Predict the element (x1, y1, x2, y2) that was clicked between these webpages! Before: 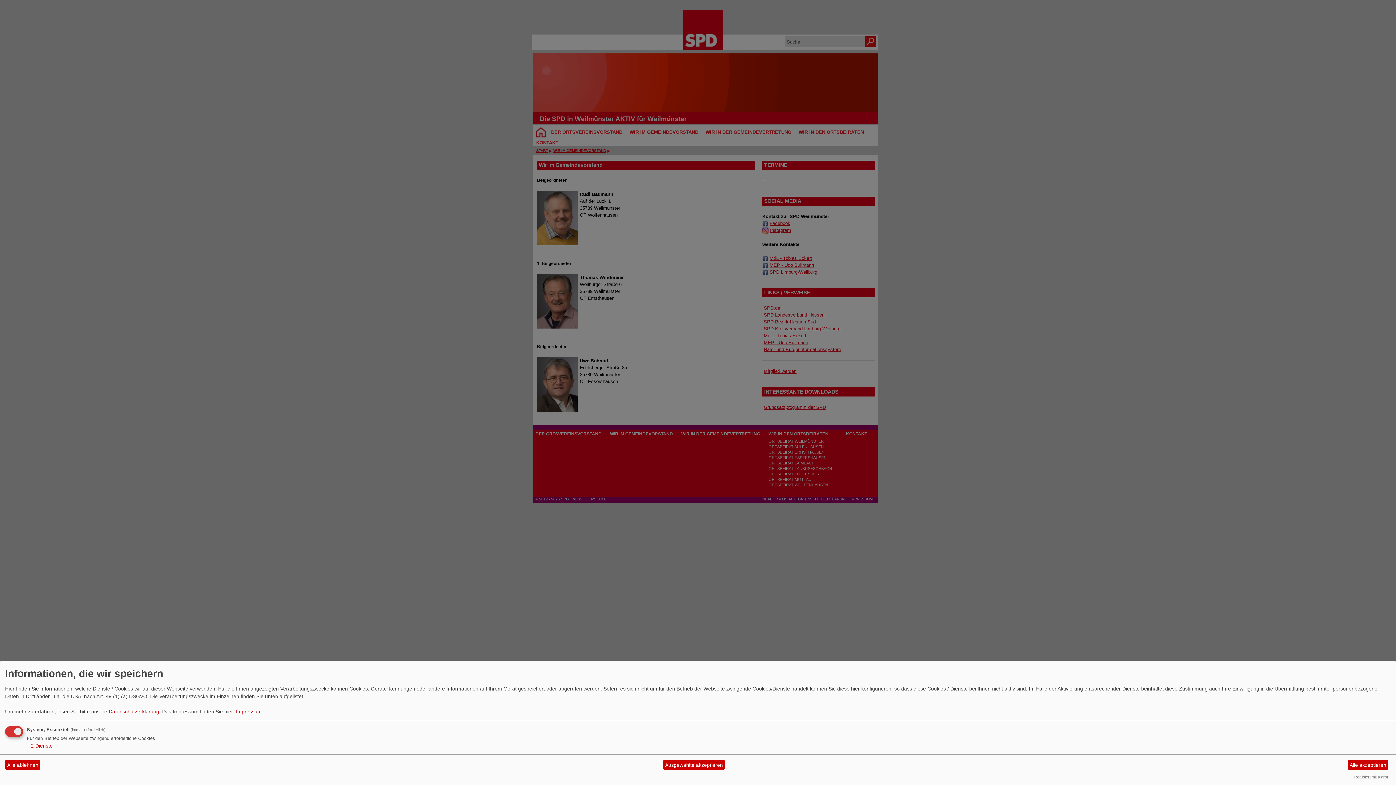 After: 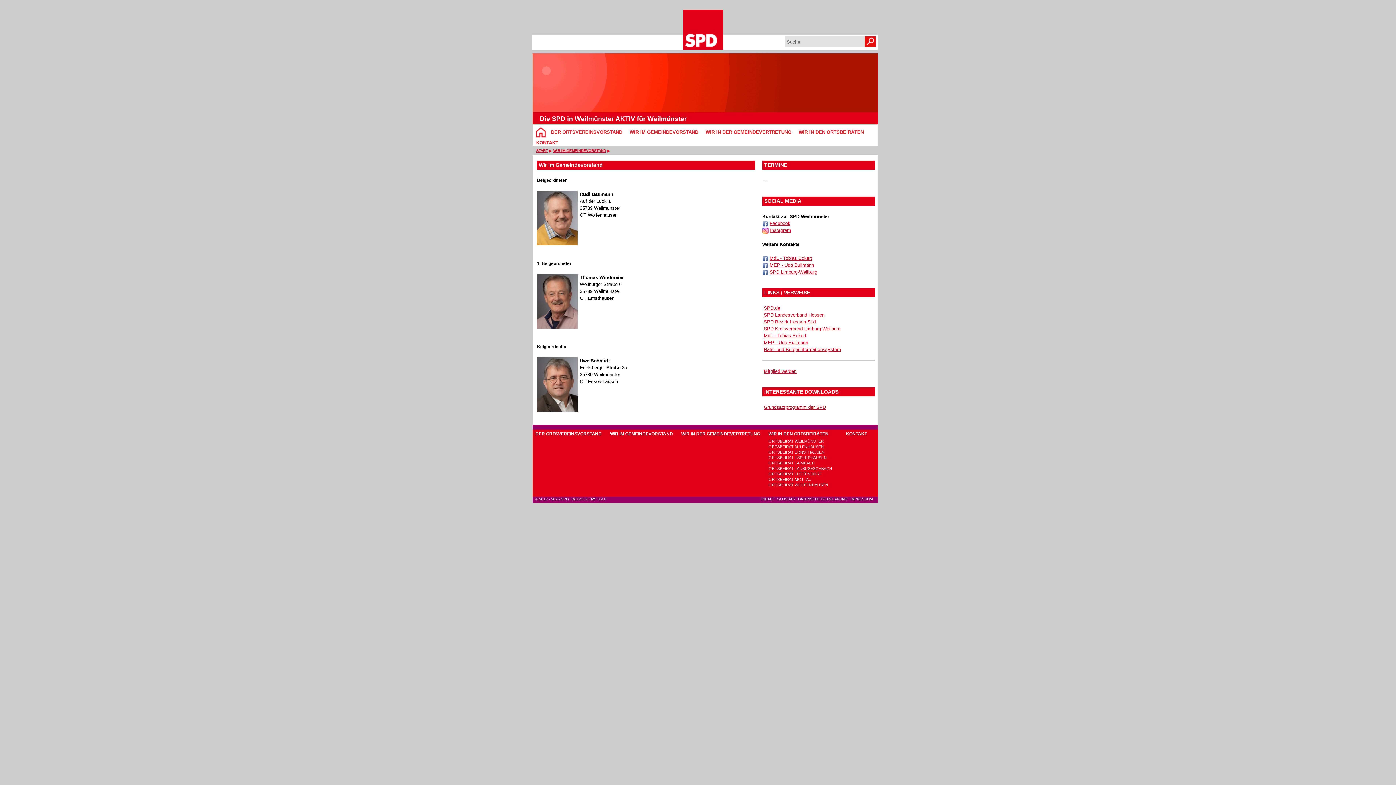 Action: bbox: (663, 760, 725, 770) label: Ausgewählte akzeptieren